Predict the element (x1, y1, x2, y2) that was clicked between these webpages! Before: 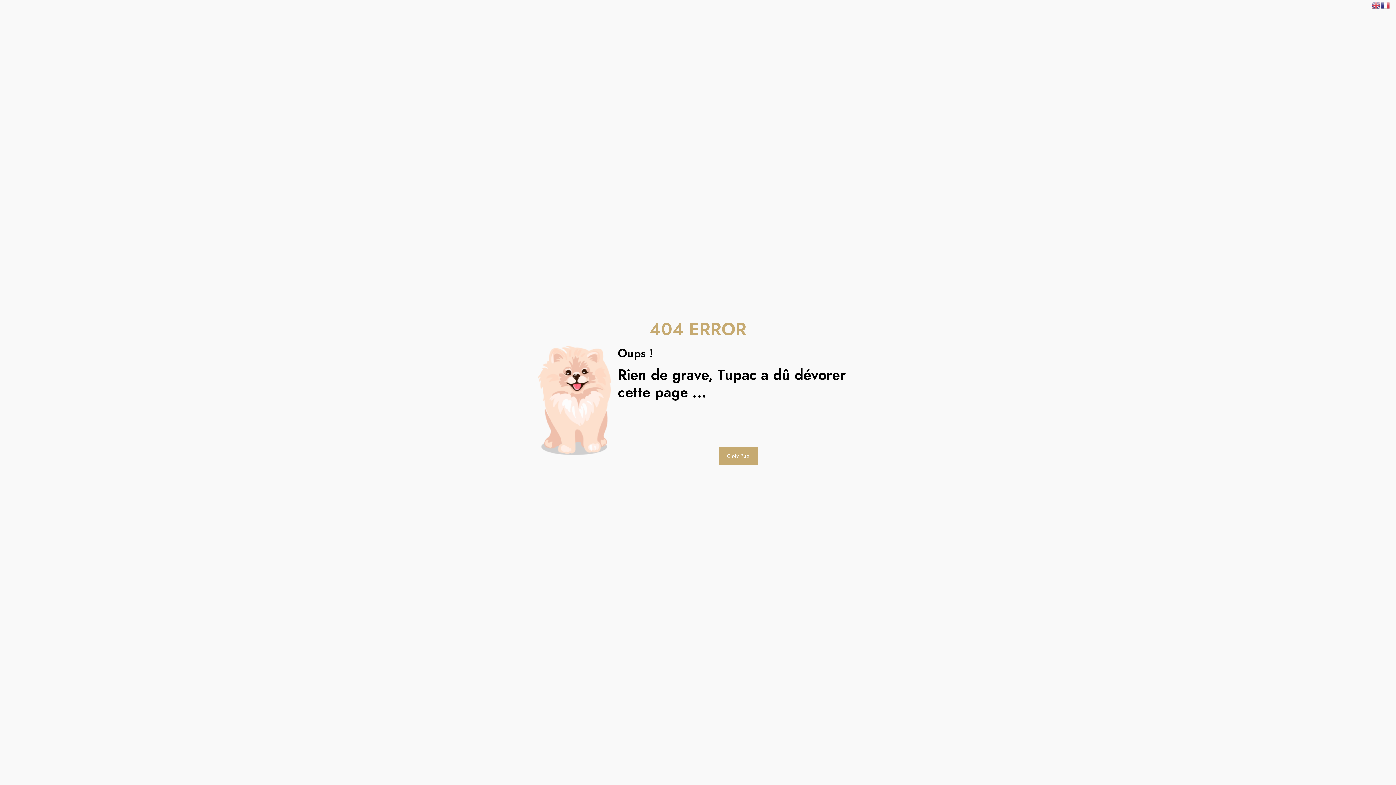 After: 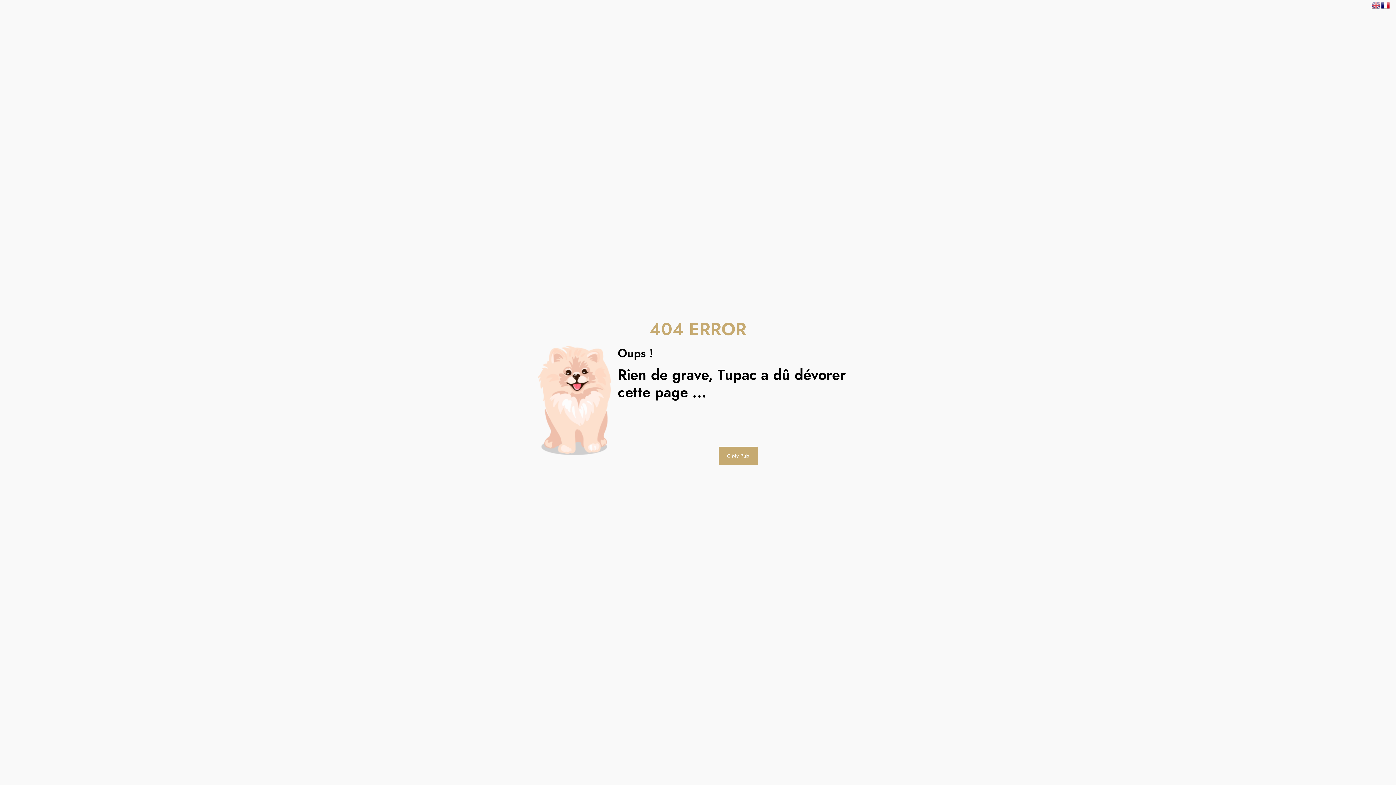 Action: bbox: (1381, 0, 1390, 9)